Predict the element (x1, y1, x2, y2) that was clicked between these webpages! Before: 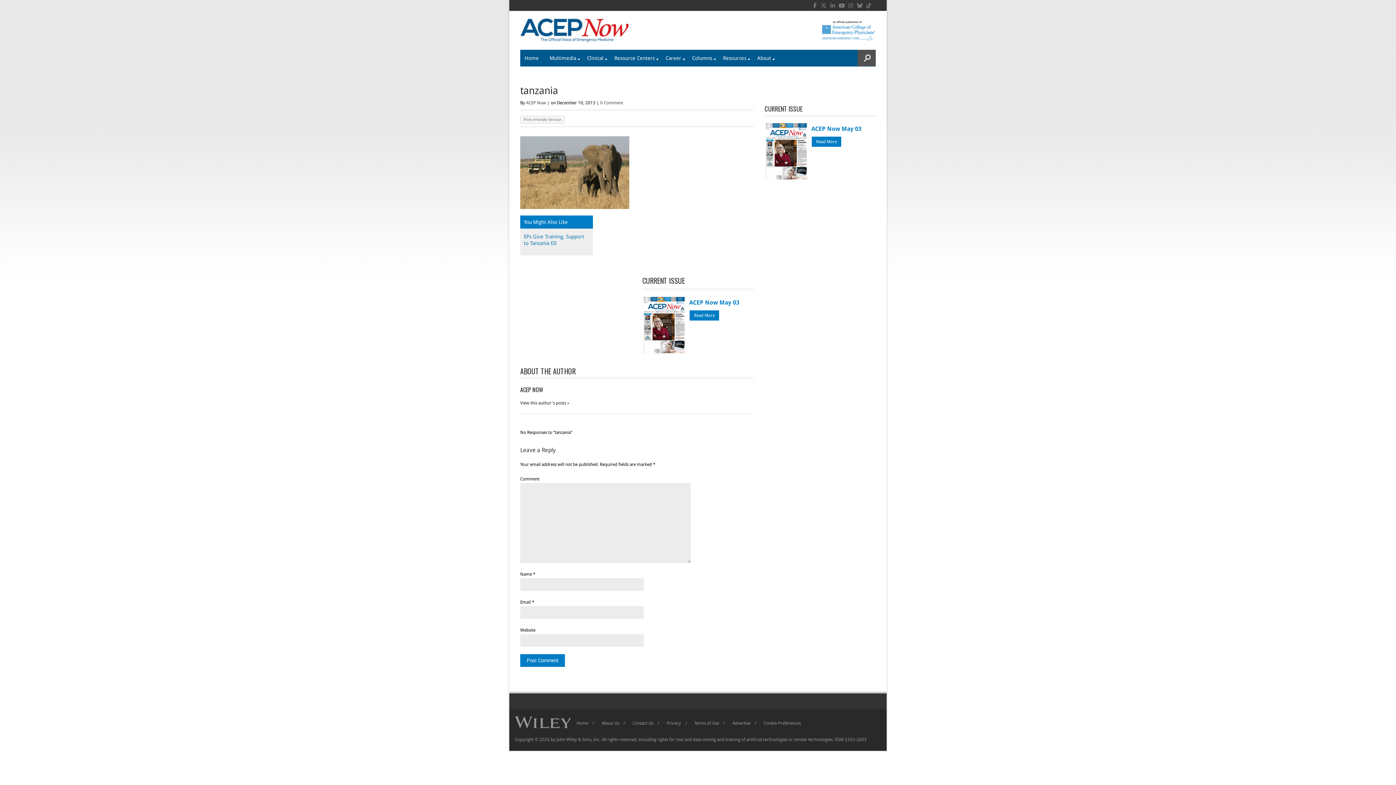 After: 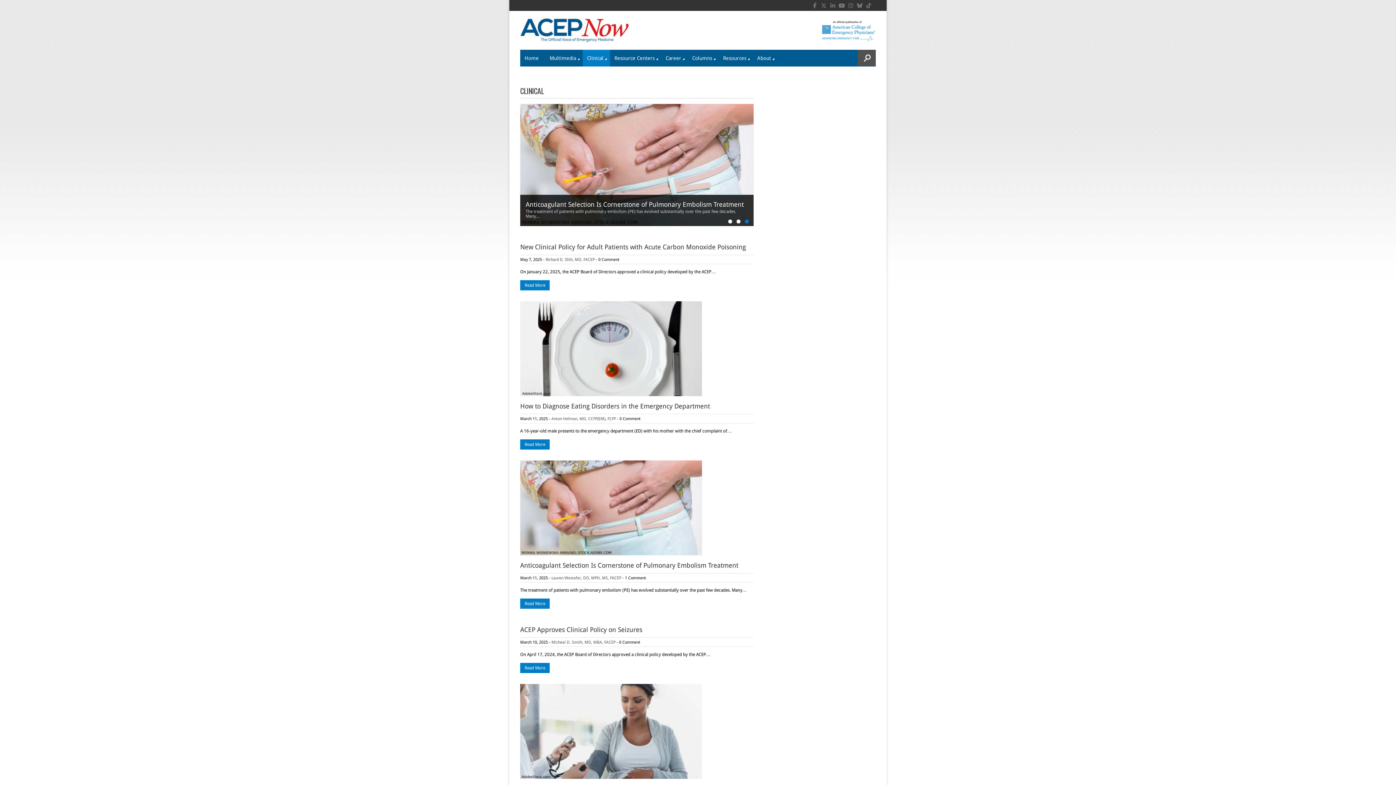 Action: label: Clinical bbox: (582, 49, 610, 66)